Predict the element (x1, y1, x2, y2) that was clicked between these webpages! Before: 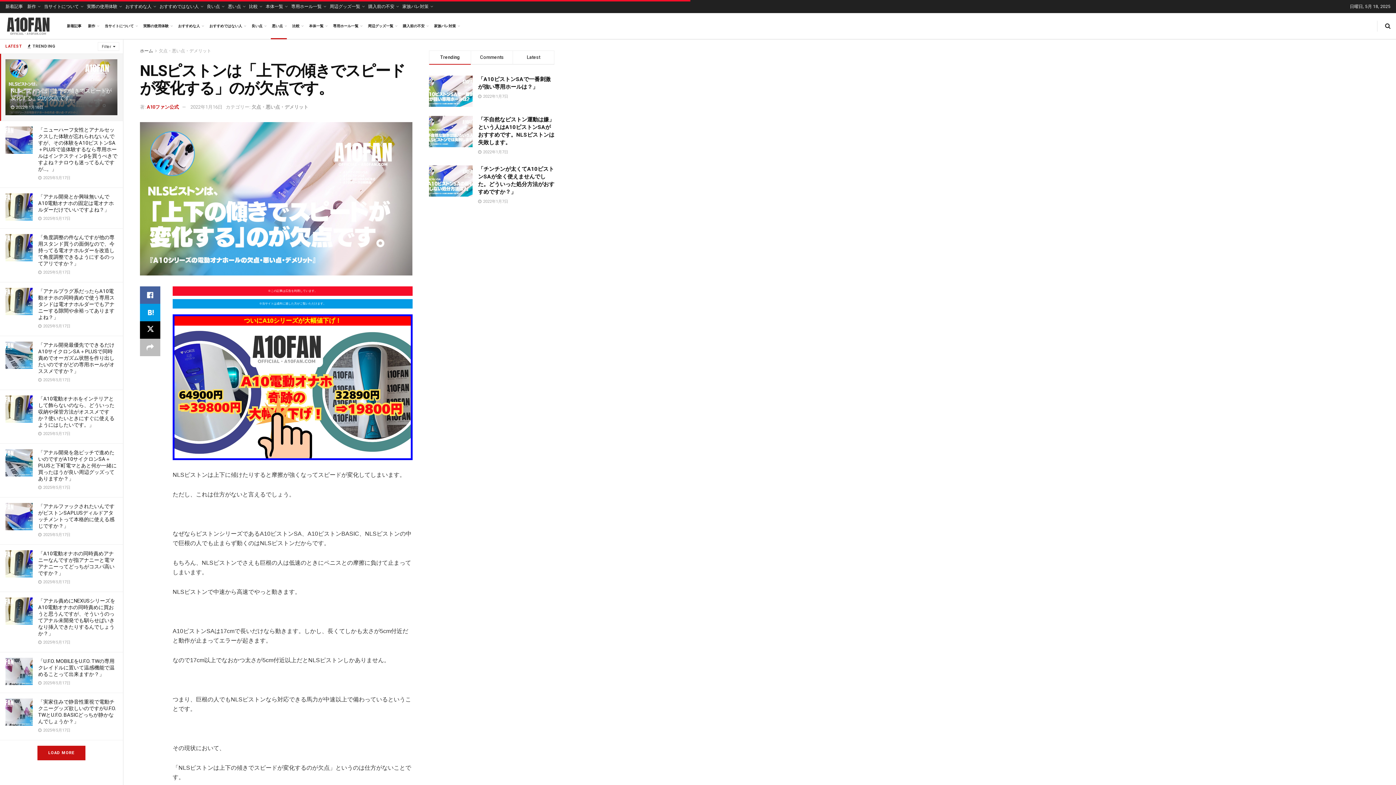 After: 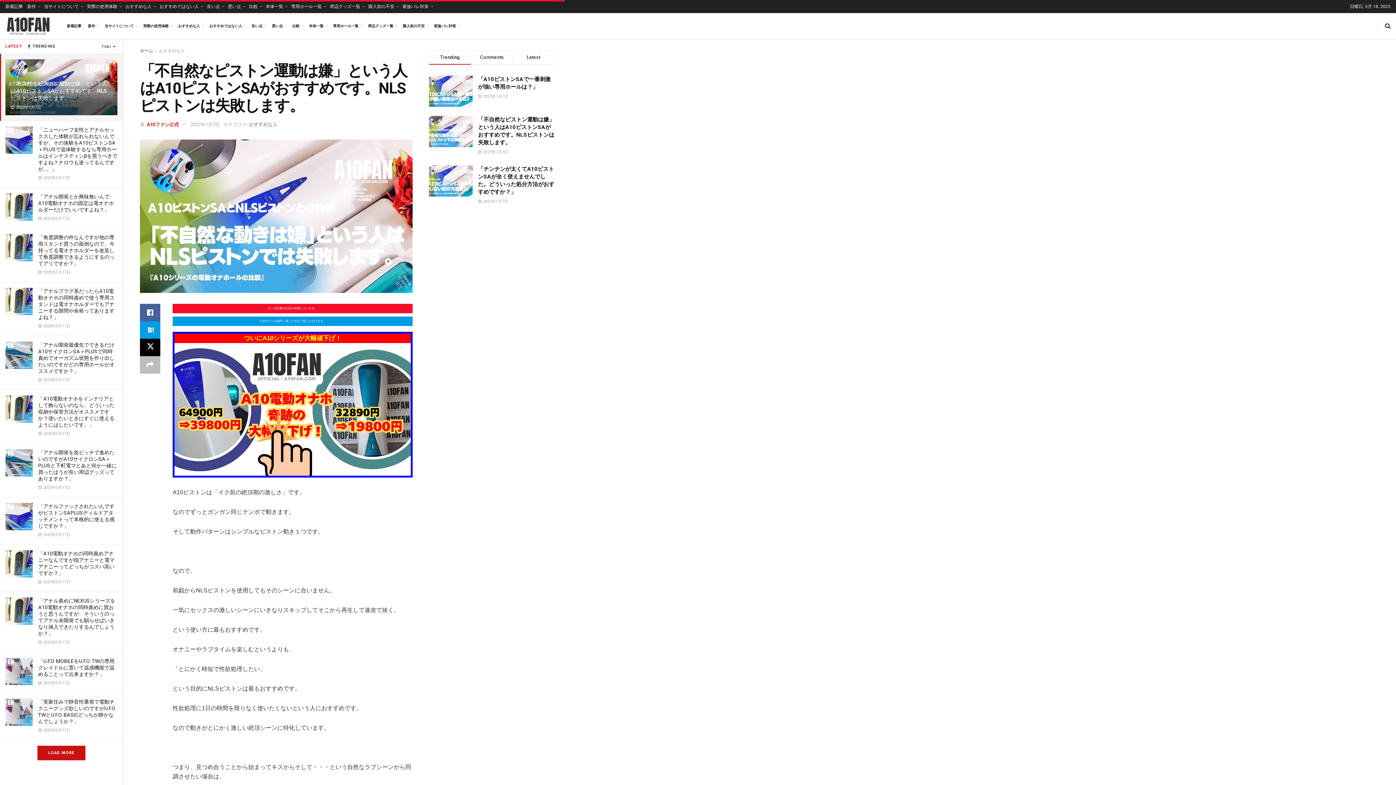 Action: bbox: (429, 115, 472, 147)